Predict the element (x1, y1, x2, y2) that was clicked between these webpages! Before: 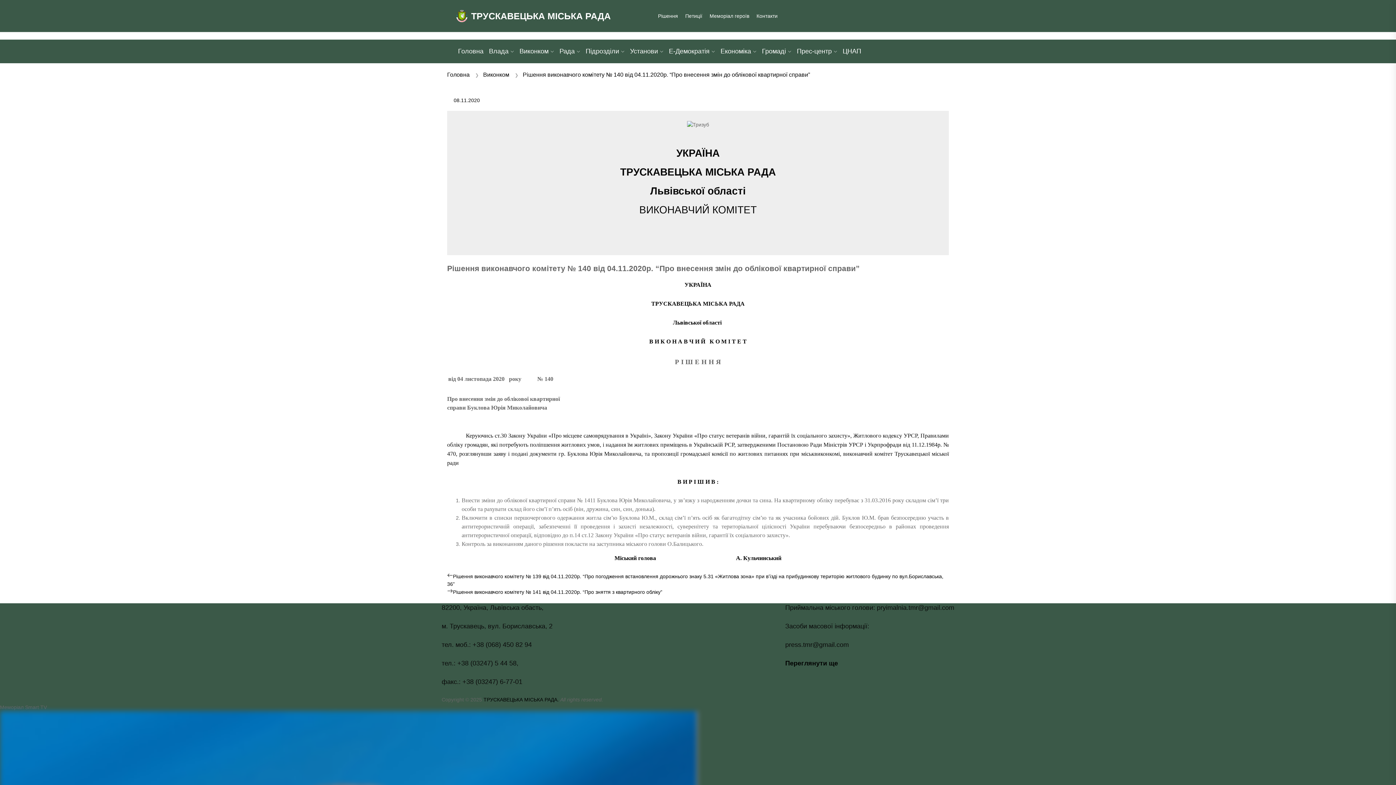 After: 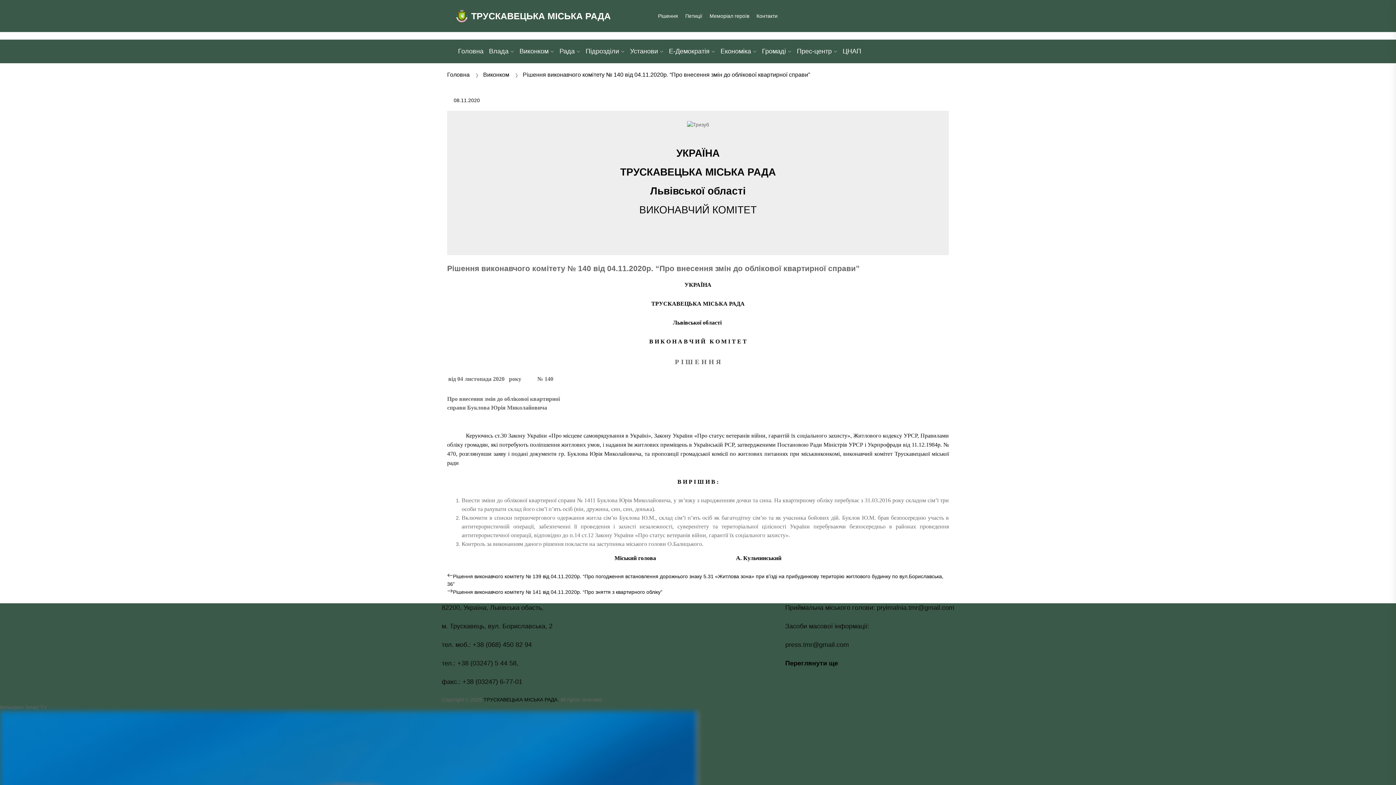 Action: bbox: (519, 39, 554, 63) label: Виконком